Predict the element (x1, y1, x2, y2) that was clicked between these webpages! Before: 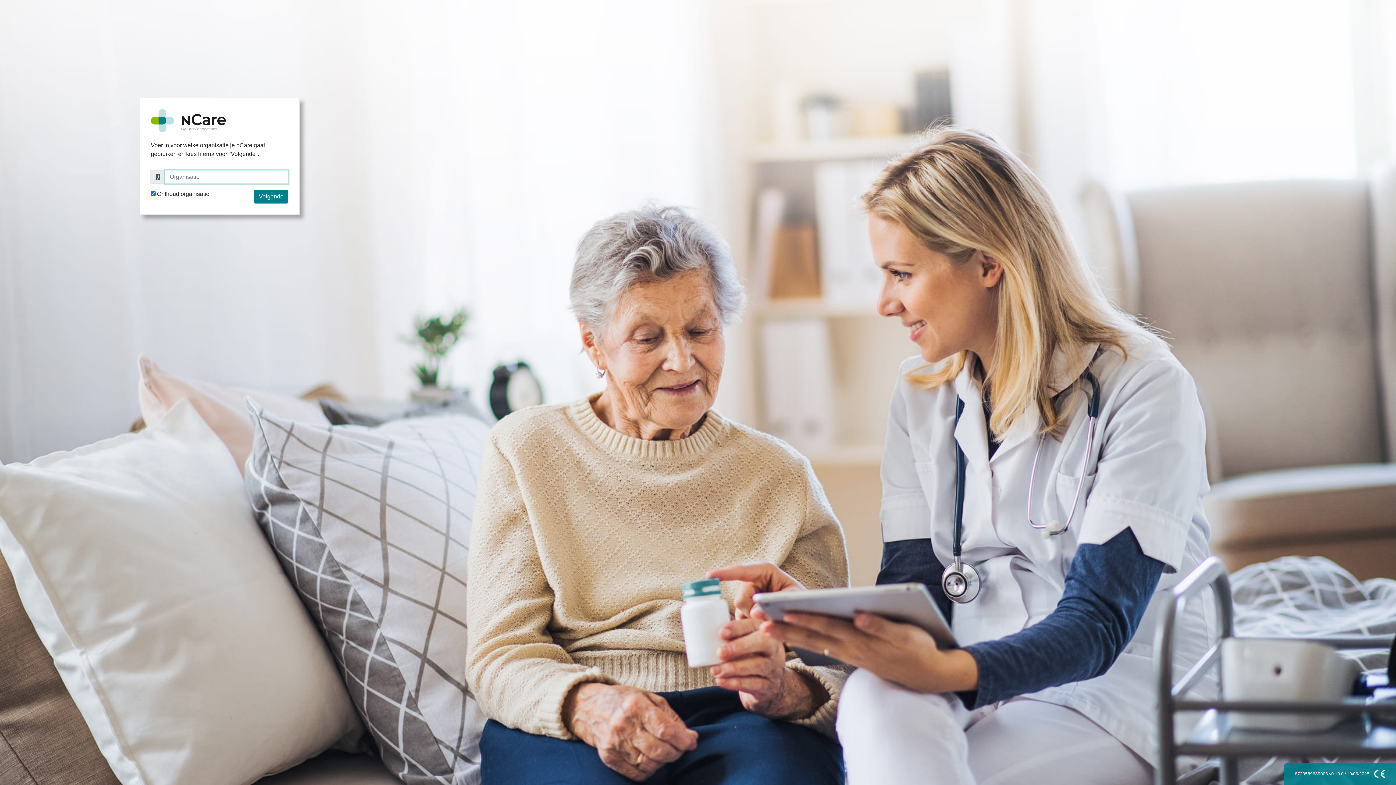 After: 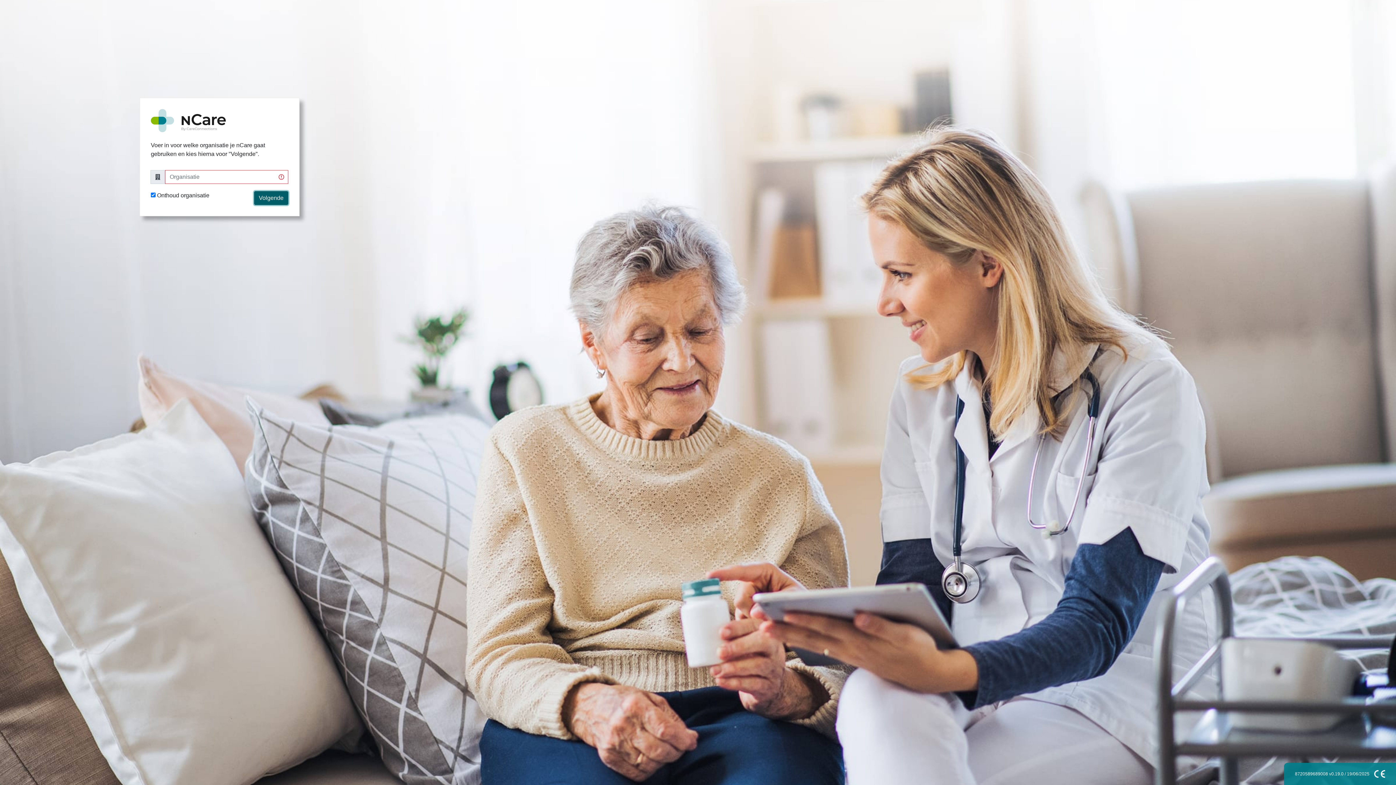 Action: label: Volgende bbox: (254, 189, 288, 203)